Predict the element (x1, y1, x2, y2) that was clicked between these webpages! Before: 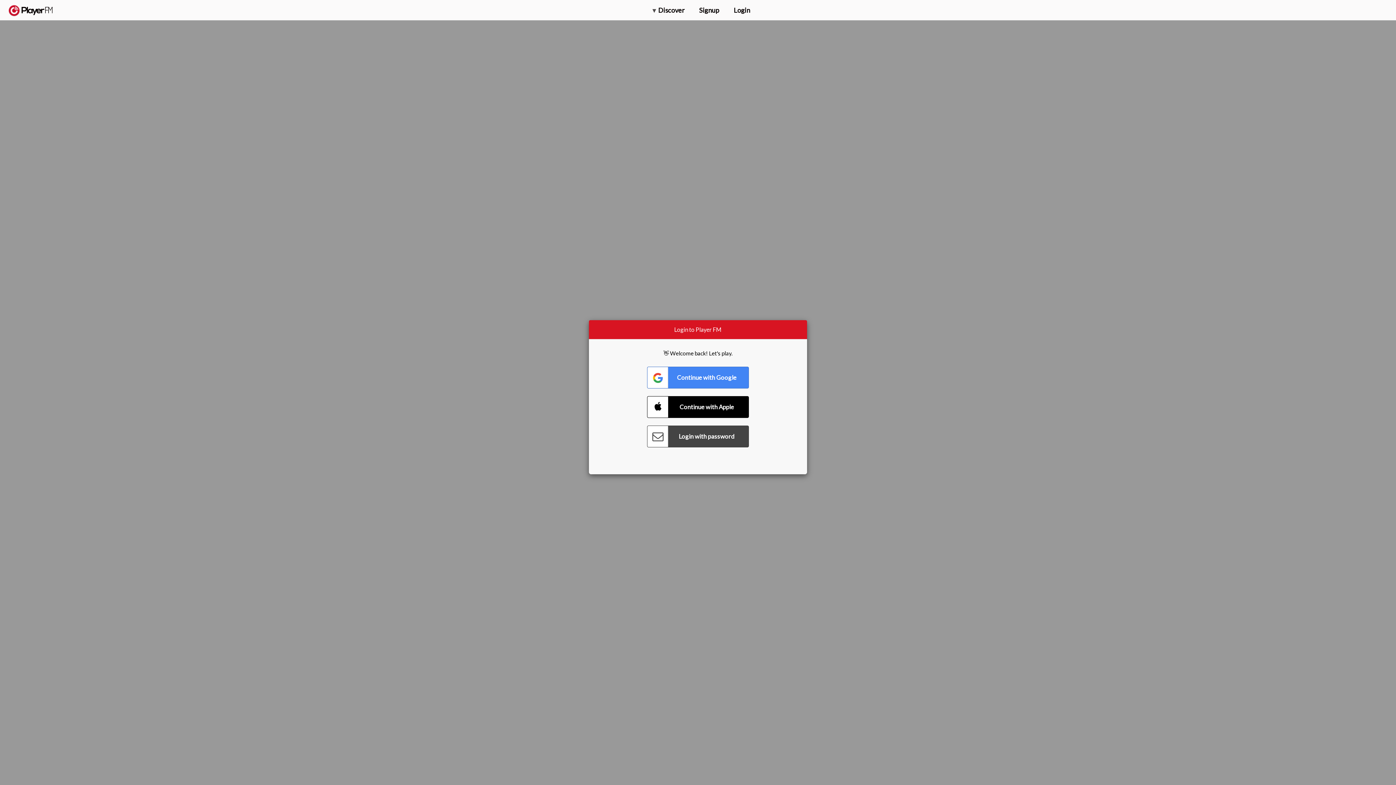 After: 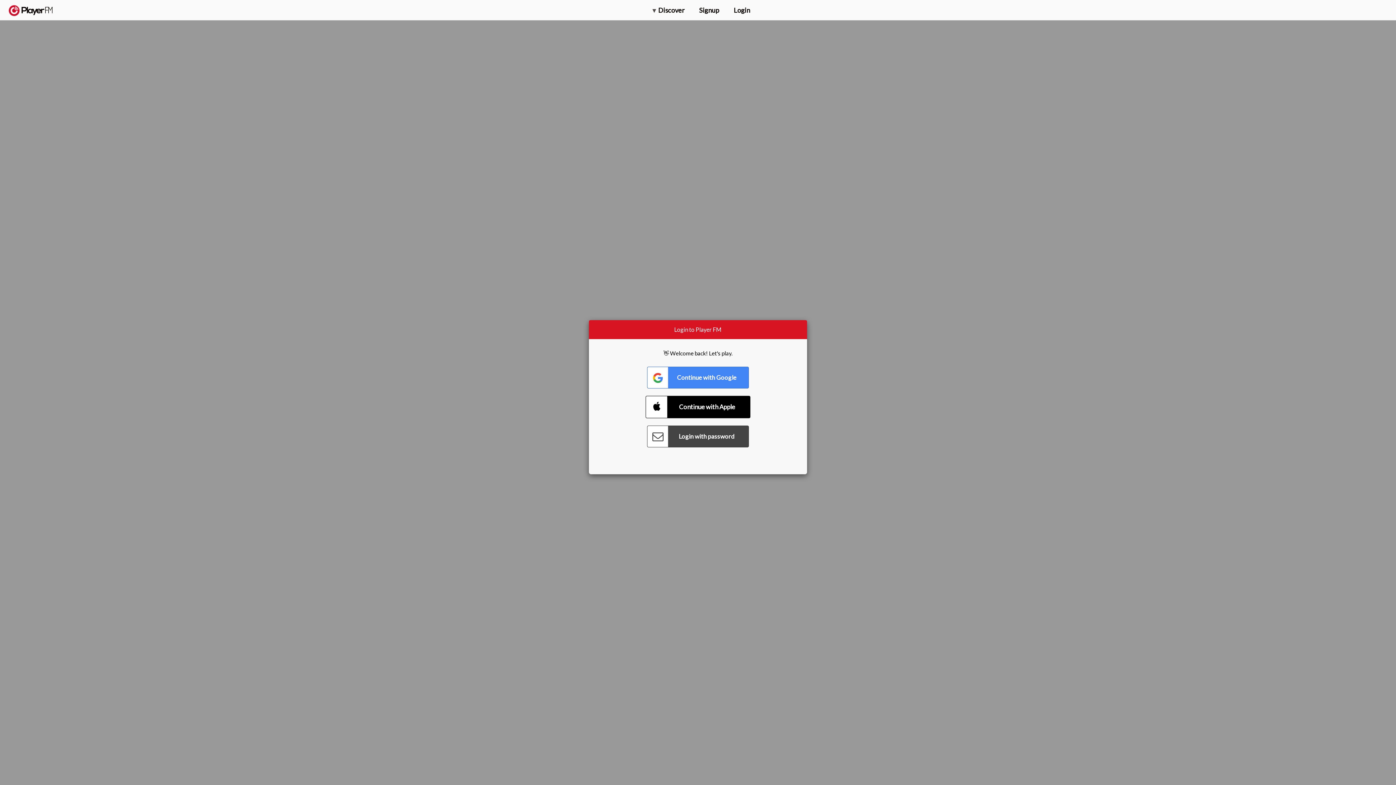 Action: label: Connect with Apple bbox: (647, 396, 749, 418)